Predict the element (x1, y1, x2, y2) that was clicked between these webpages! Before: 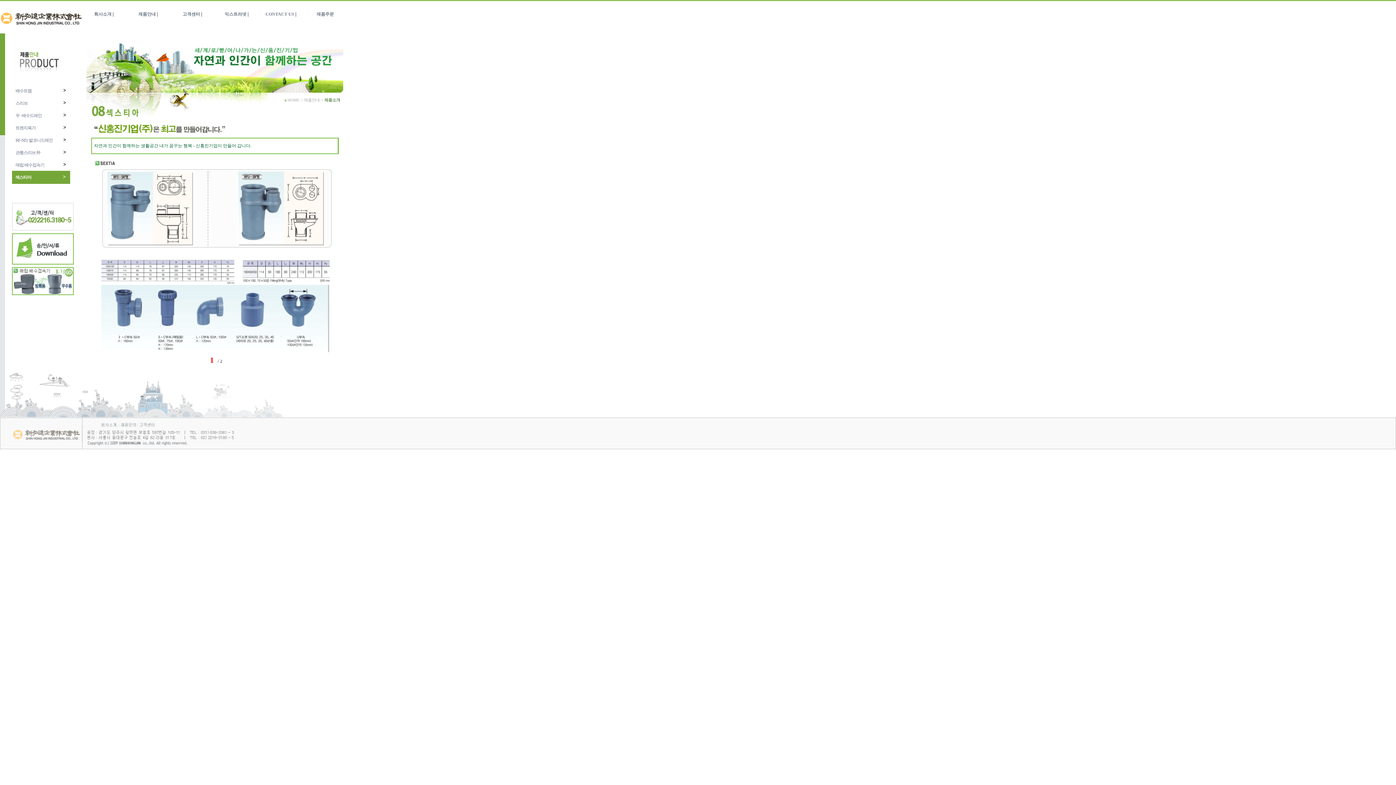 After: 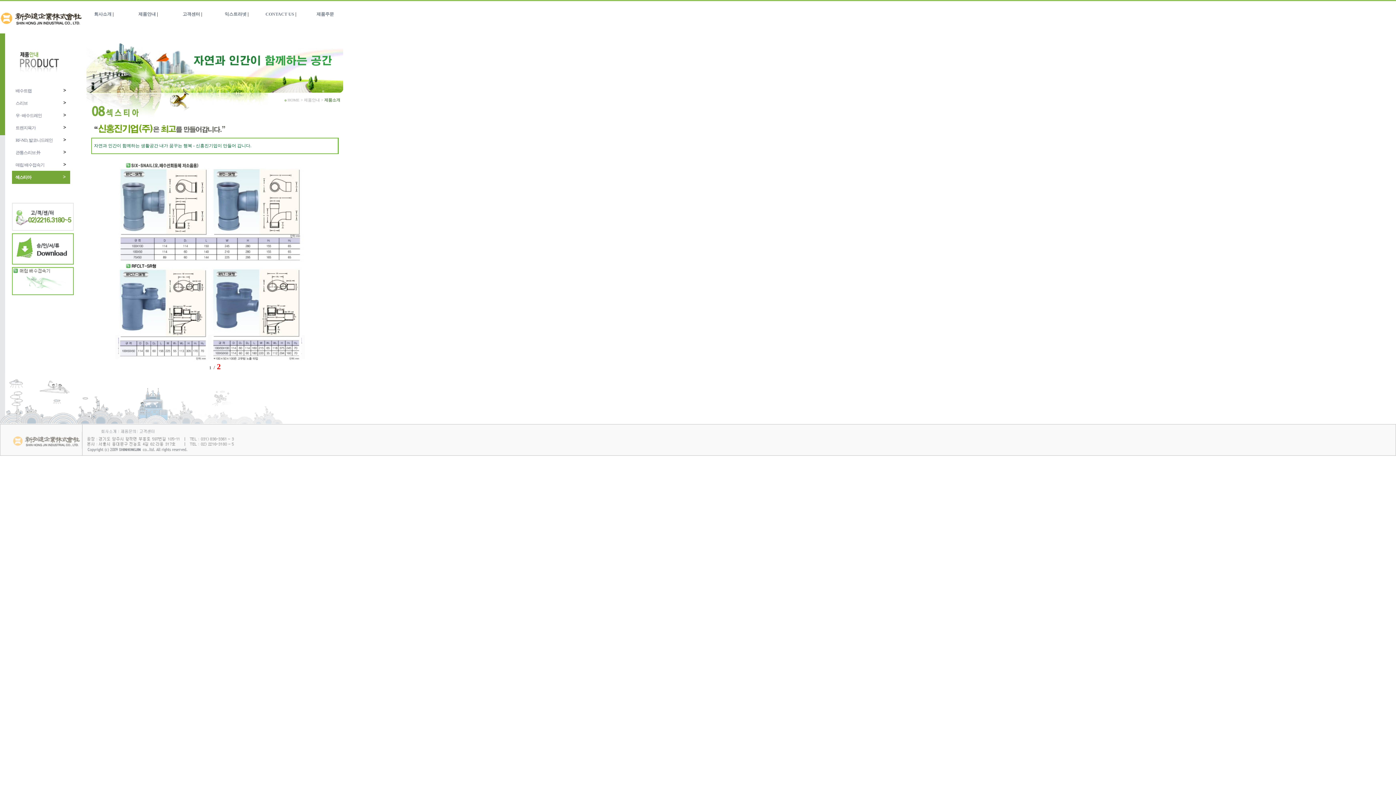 Action: label:  2  bbox: (219, 358, 223, 364)